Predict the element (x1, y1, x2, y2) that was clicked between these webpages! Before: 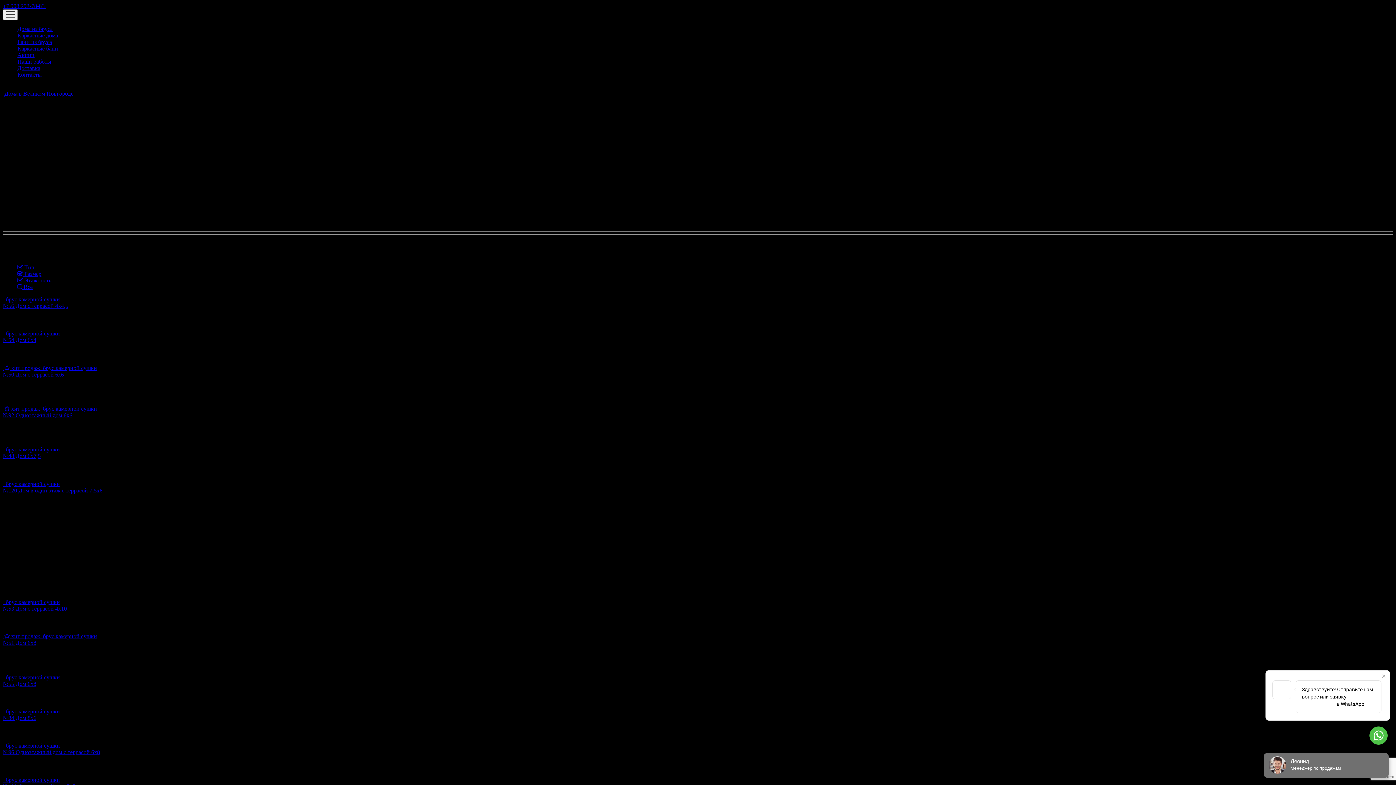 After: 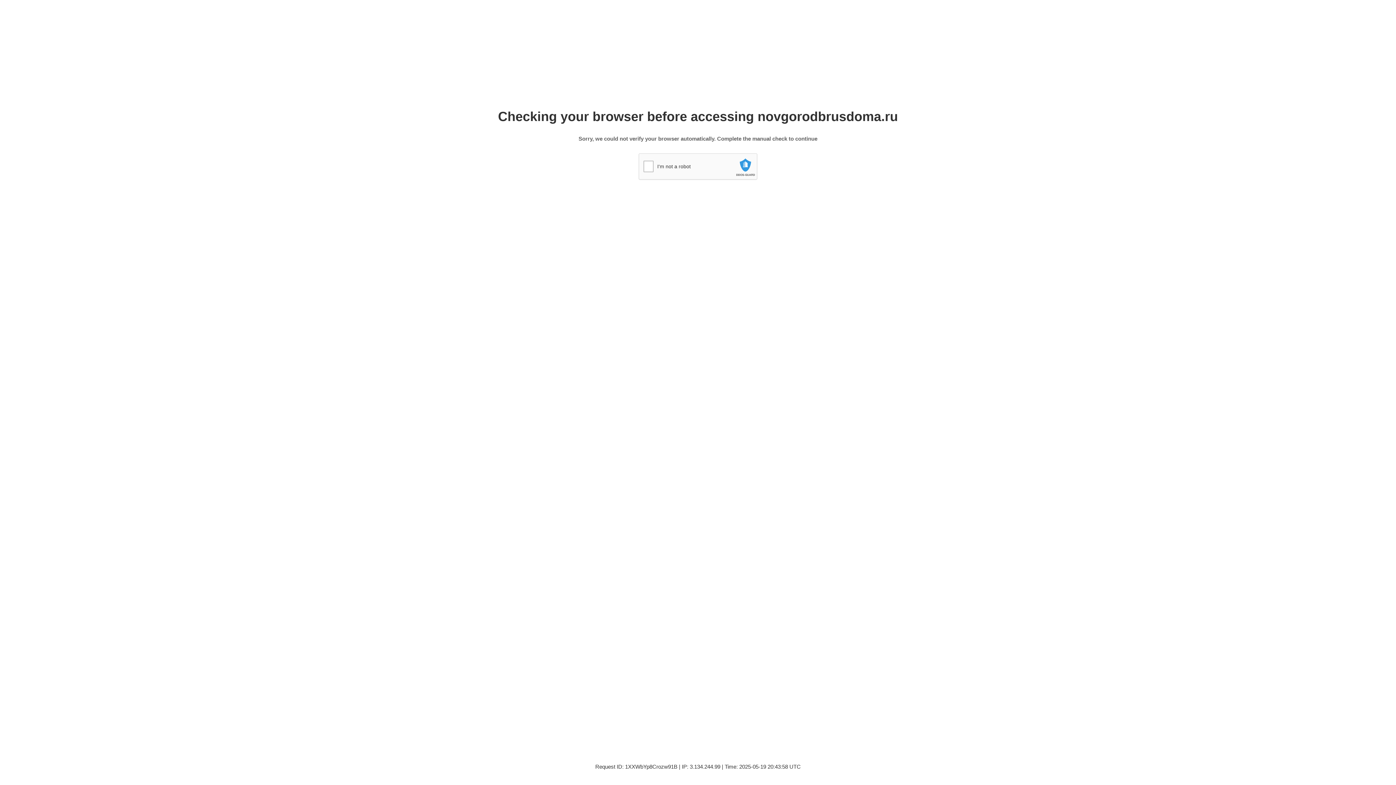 Action: label: Акции bbox: (17, 52, 34, 58)